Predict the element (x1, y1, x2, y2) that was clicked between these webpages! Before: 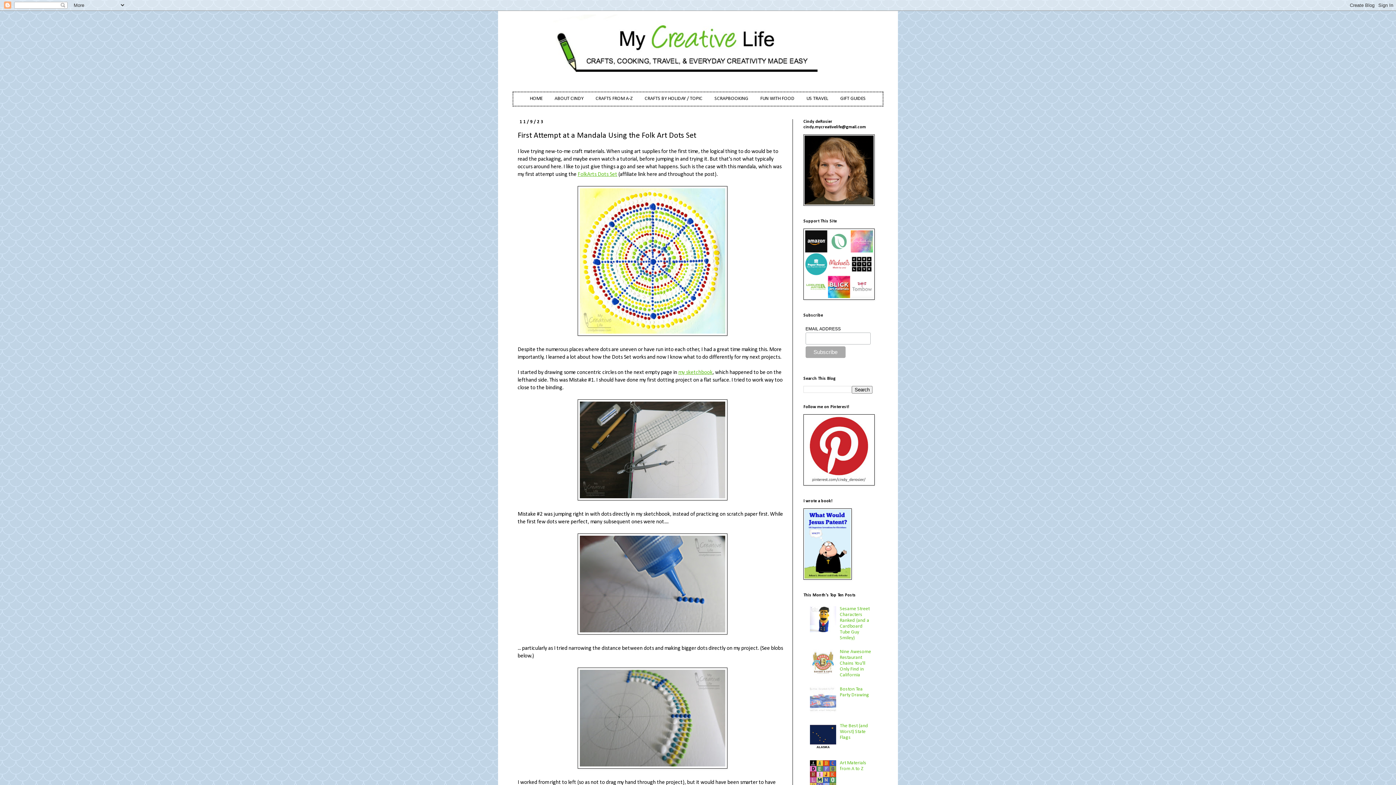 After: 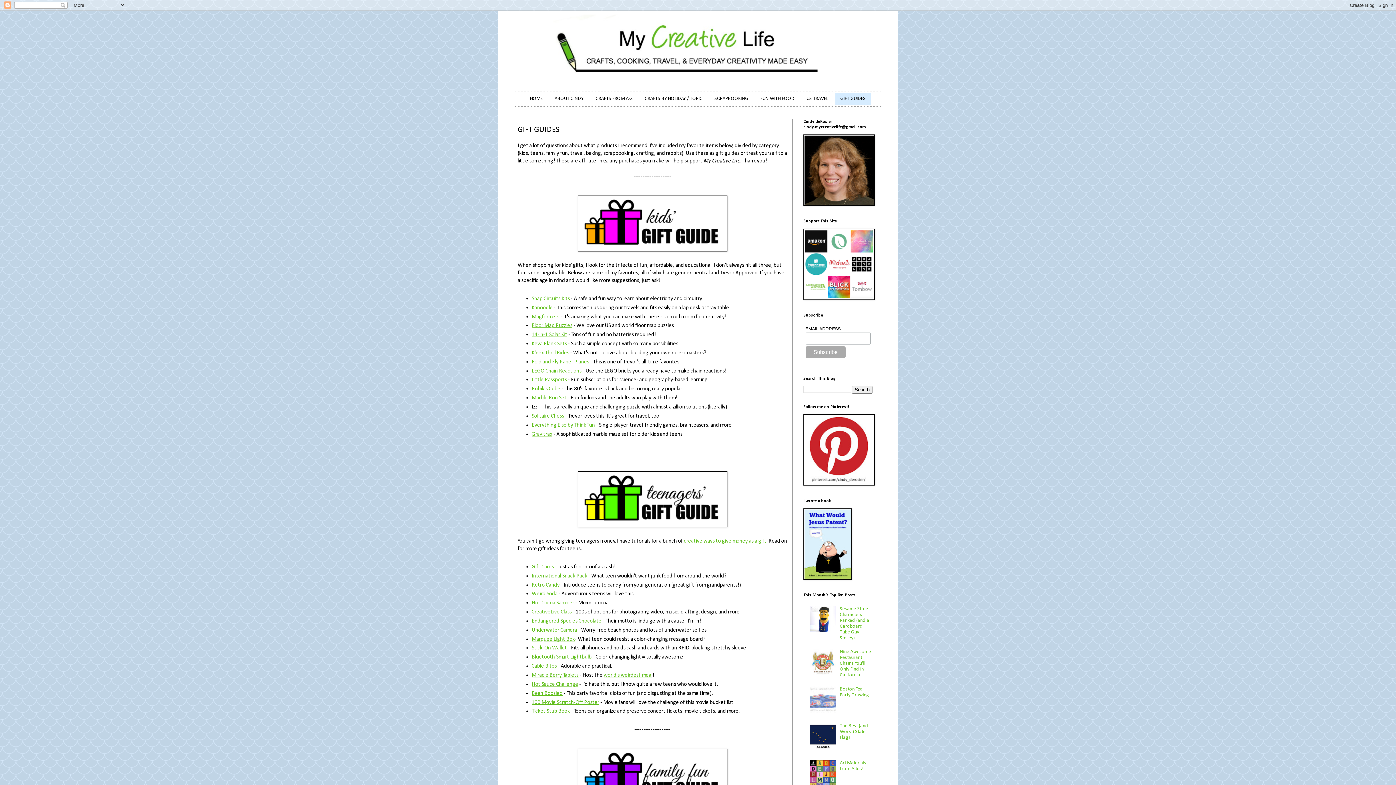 Action: label: GIFT GUIDES bbox: (835, 92, 871, 105)